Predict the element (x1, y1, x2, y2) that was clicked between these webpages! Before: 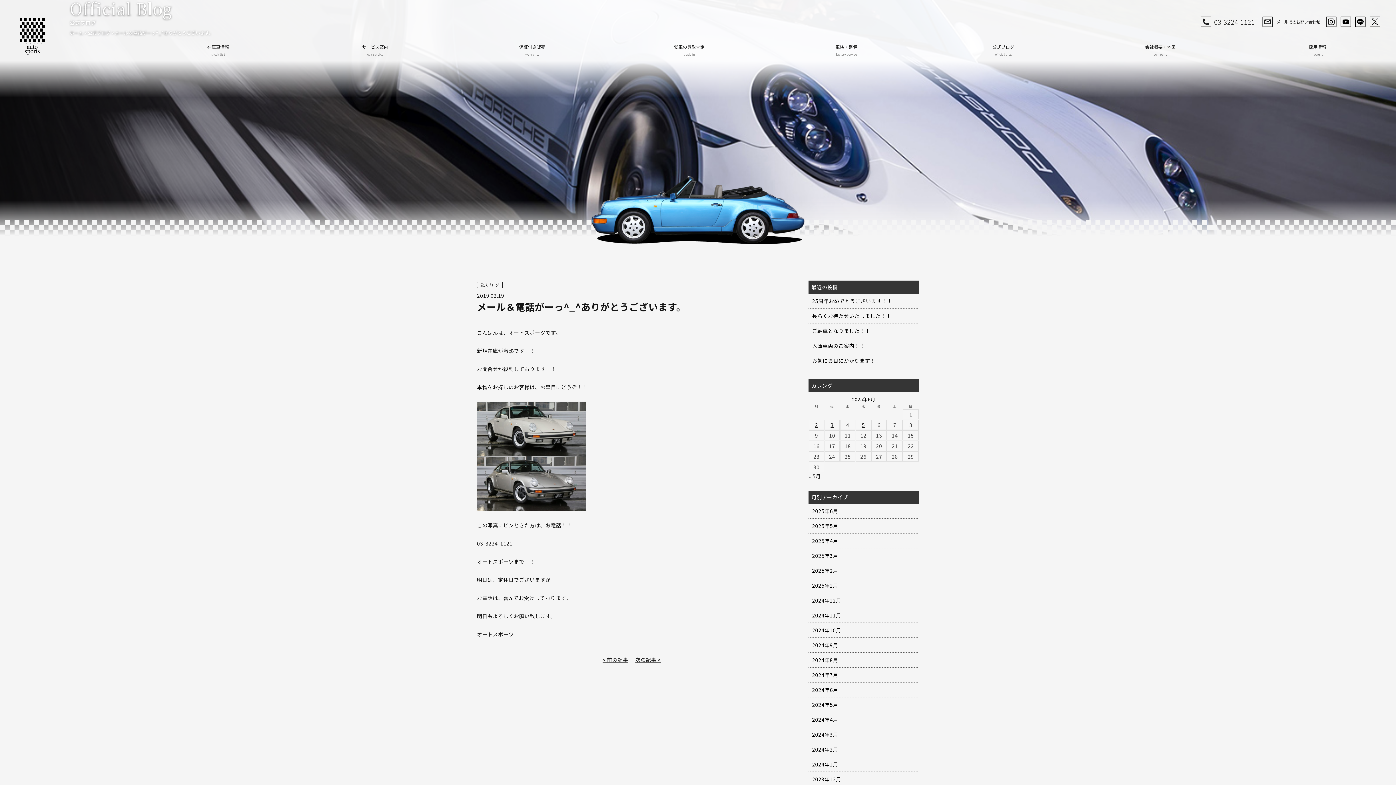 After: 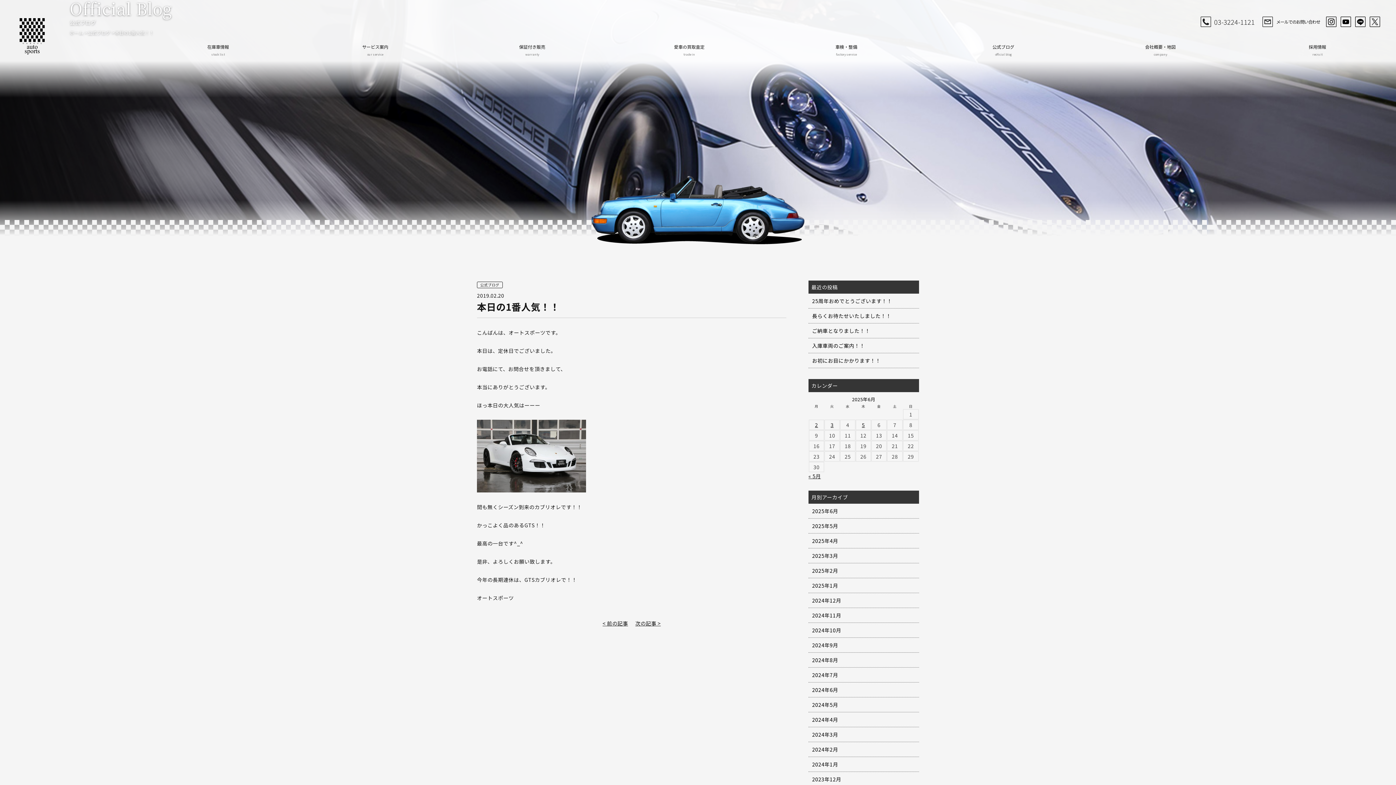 Action: label: 次の記事 > bbox: (635, 656, 660, 663)